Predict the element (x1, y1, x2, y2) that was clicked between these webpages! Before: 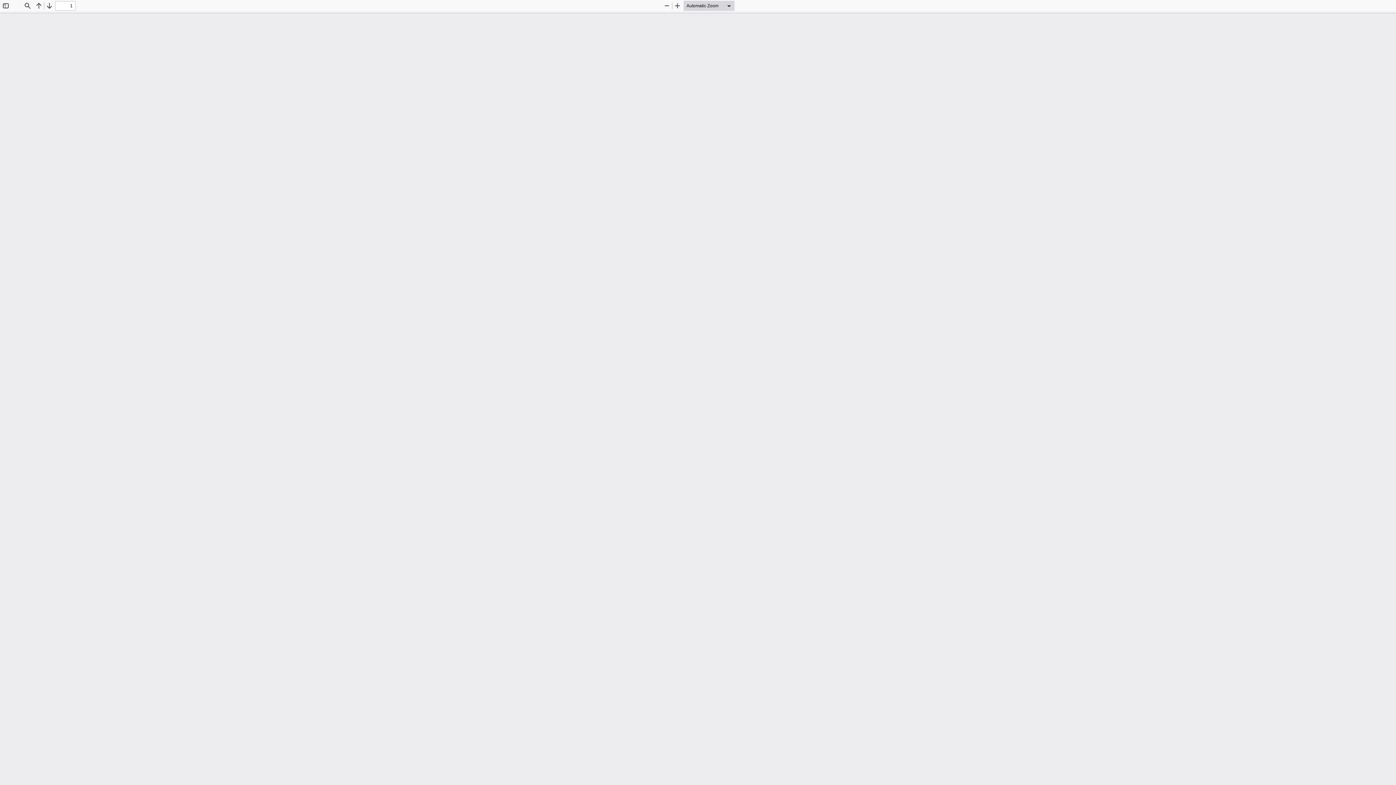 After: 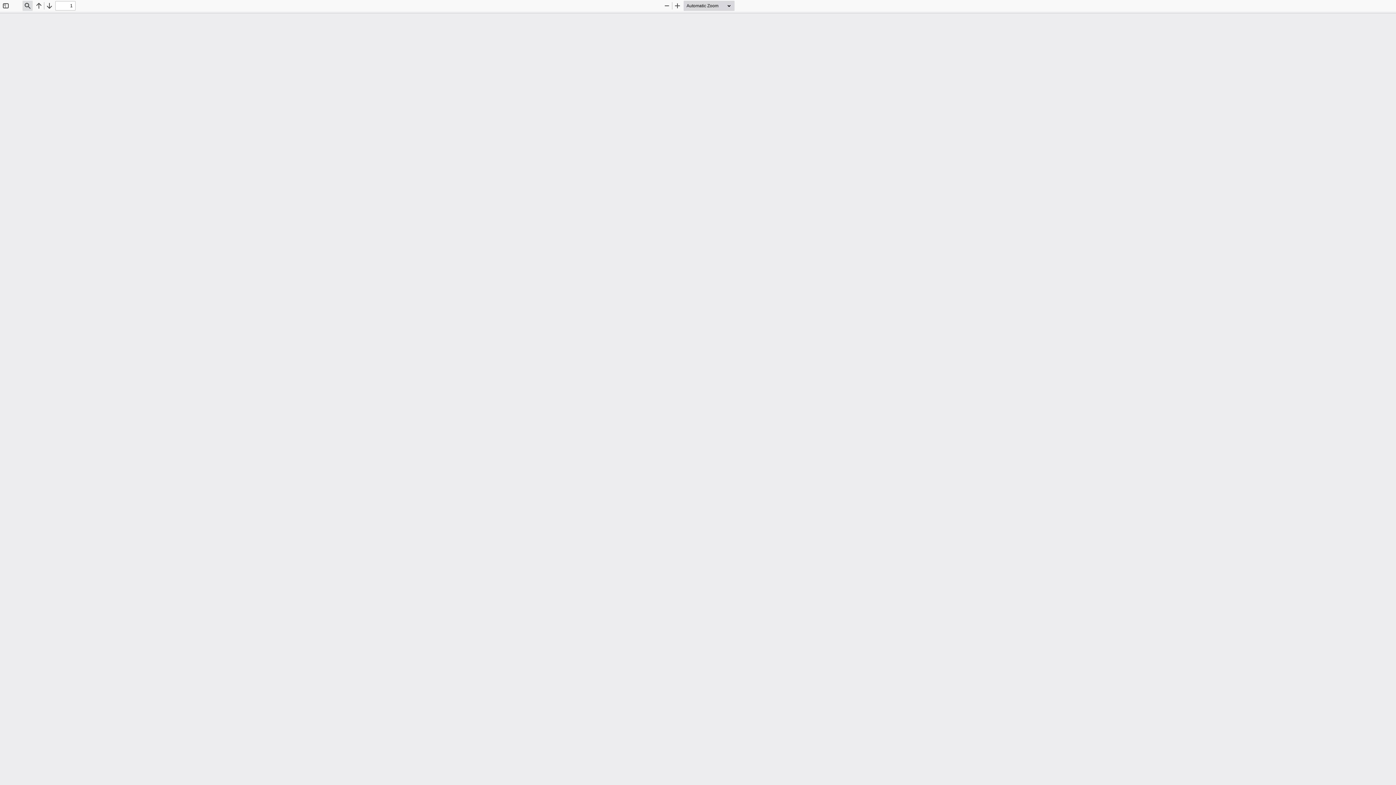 Action: bbox: (22, 0, 32, 10) label: Find